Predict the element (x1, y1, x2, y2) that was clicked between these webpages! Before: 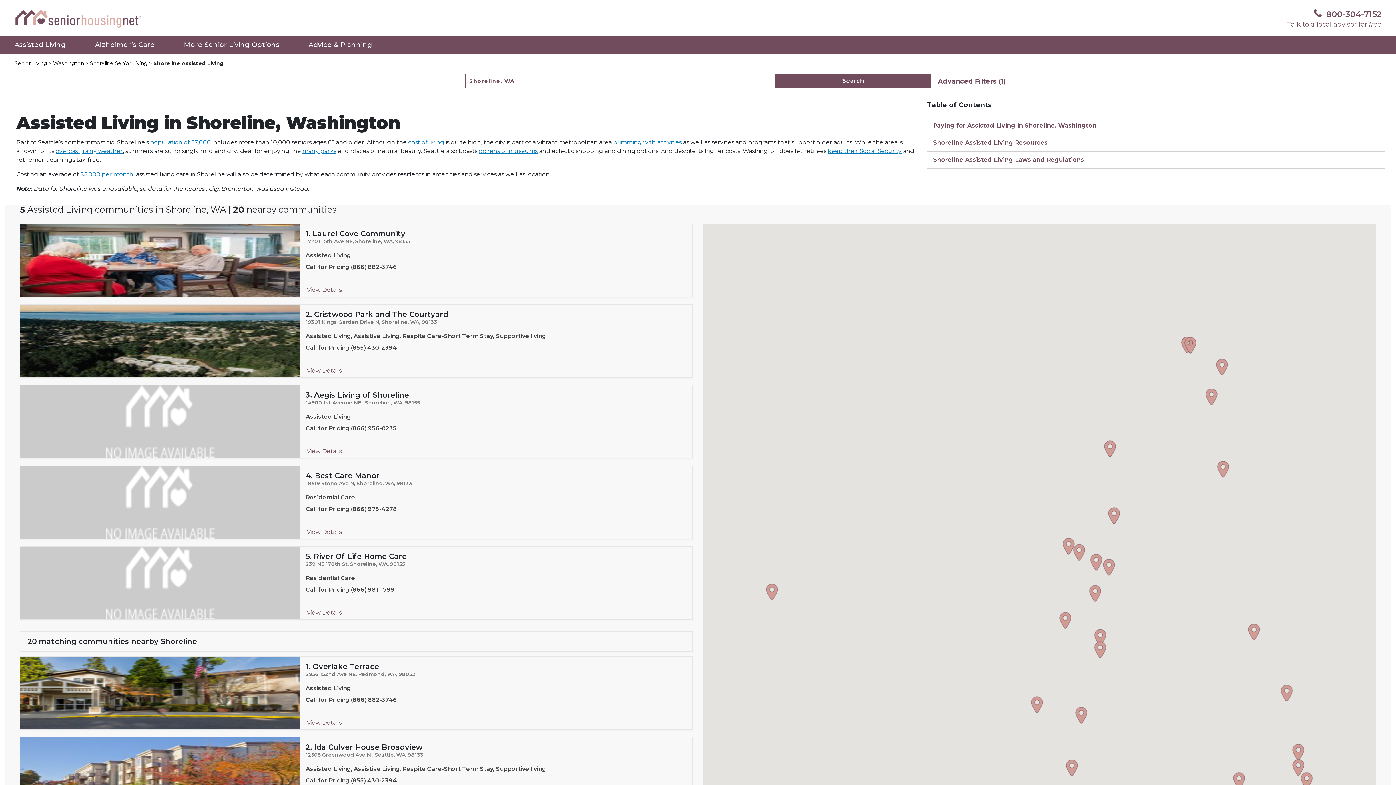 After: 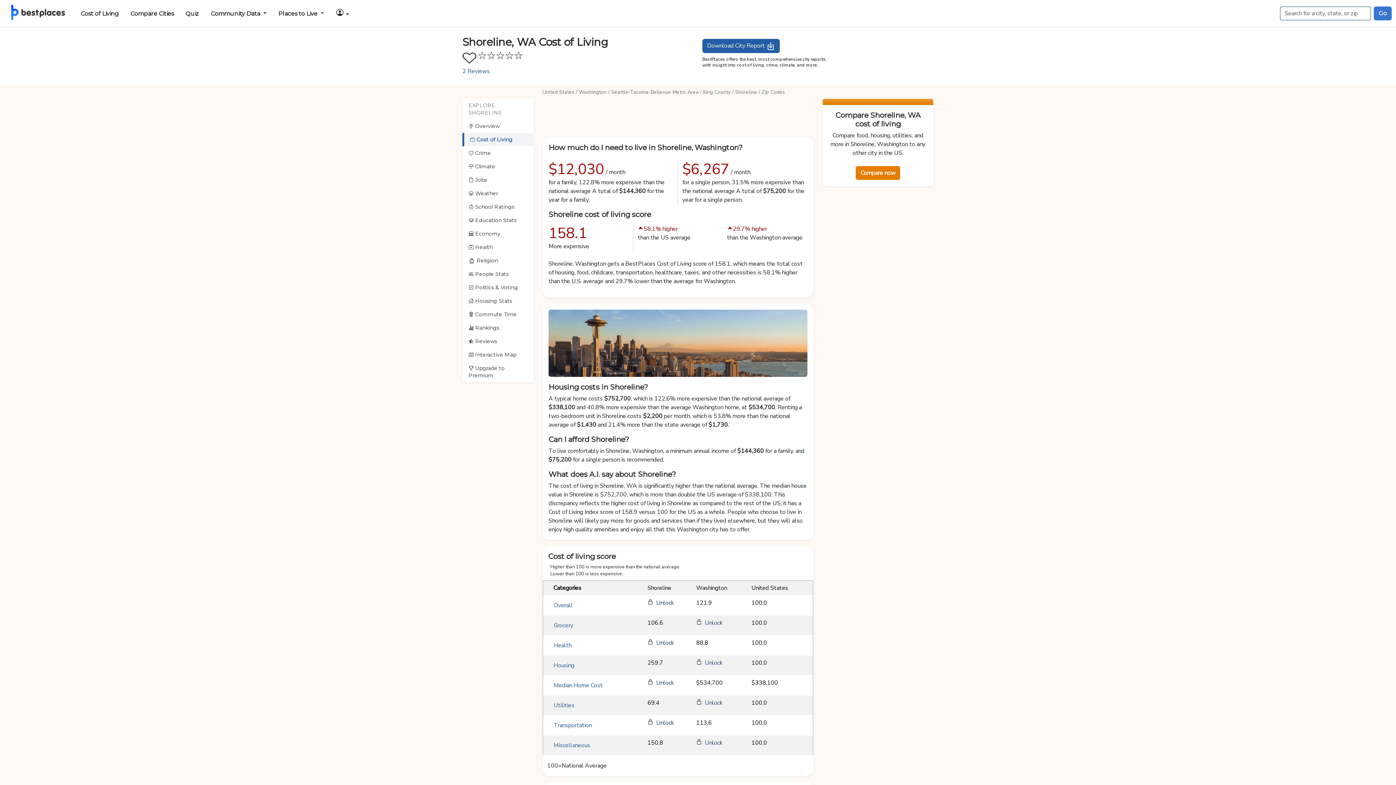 Action: bbox: (408, 138, 444, 145) label: cost of living